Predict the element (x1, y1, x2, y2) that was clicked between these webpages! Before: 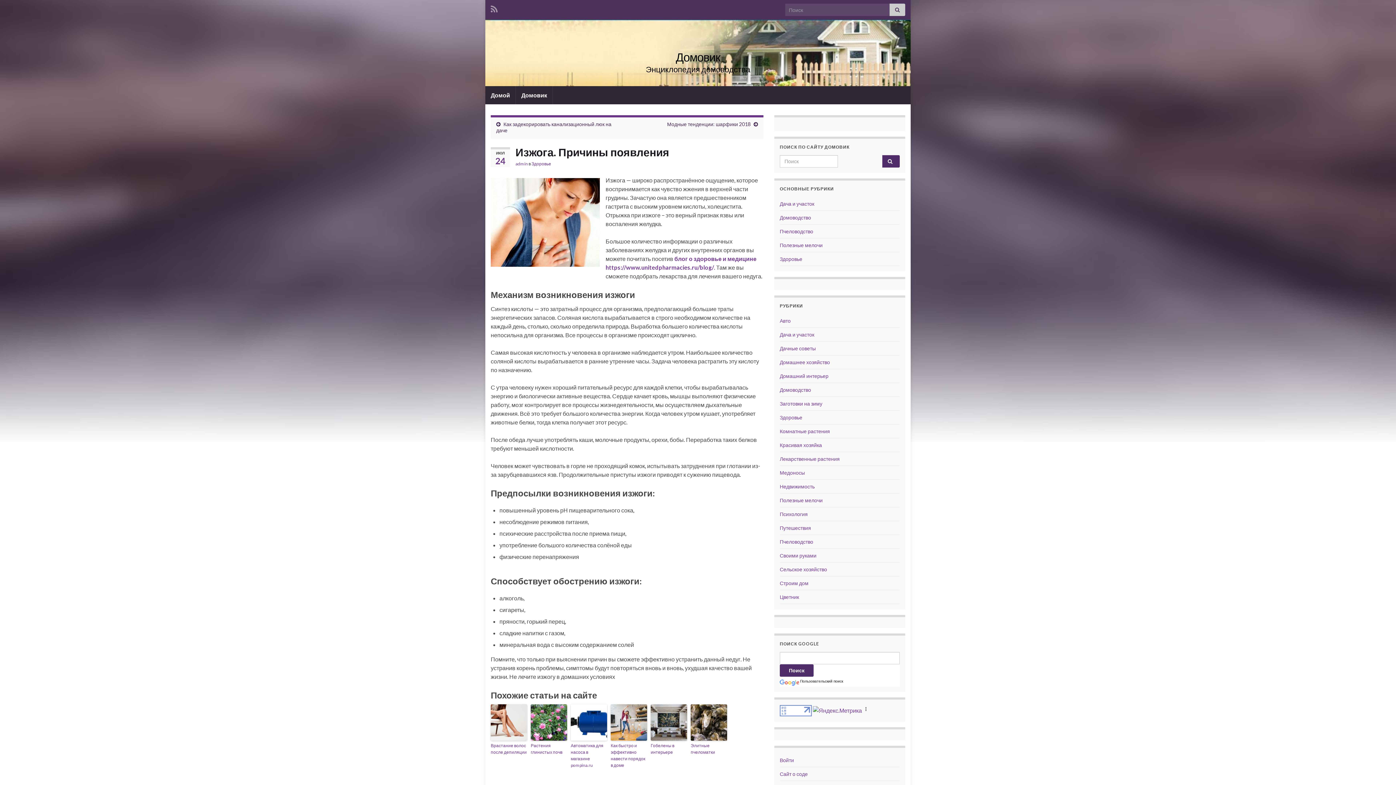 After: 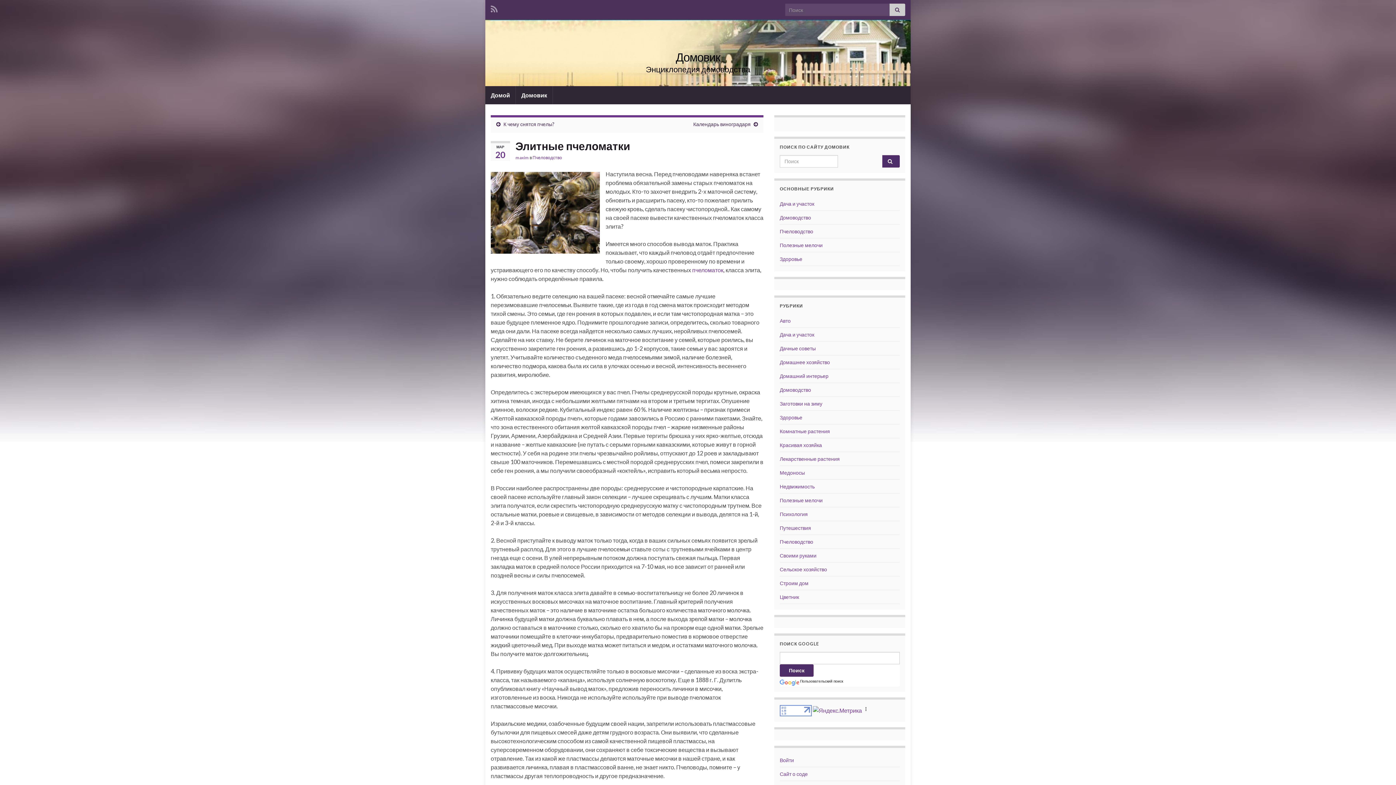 Action: label: Элитные пчеломатки bbox: (690, 742, 727, 755)